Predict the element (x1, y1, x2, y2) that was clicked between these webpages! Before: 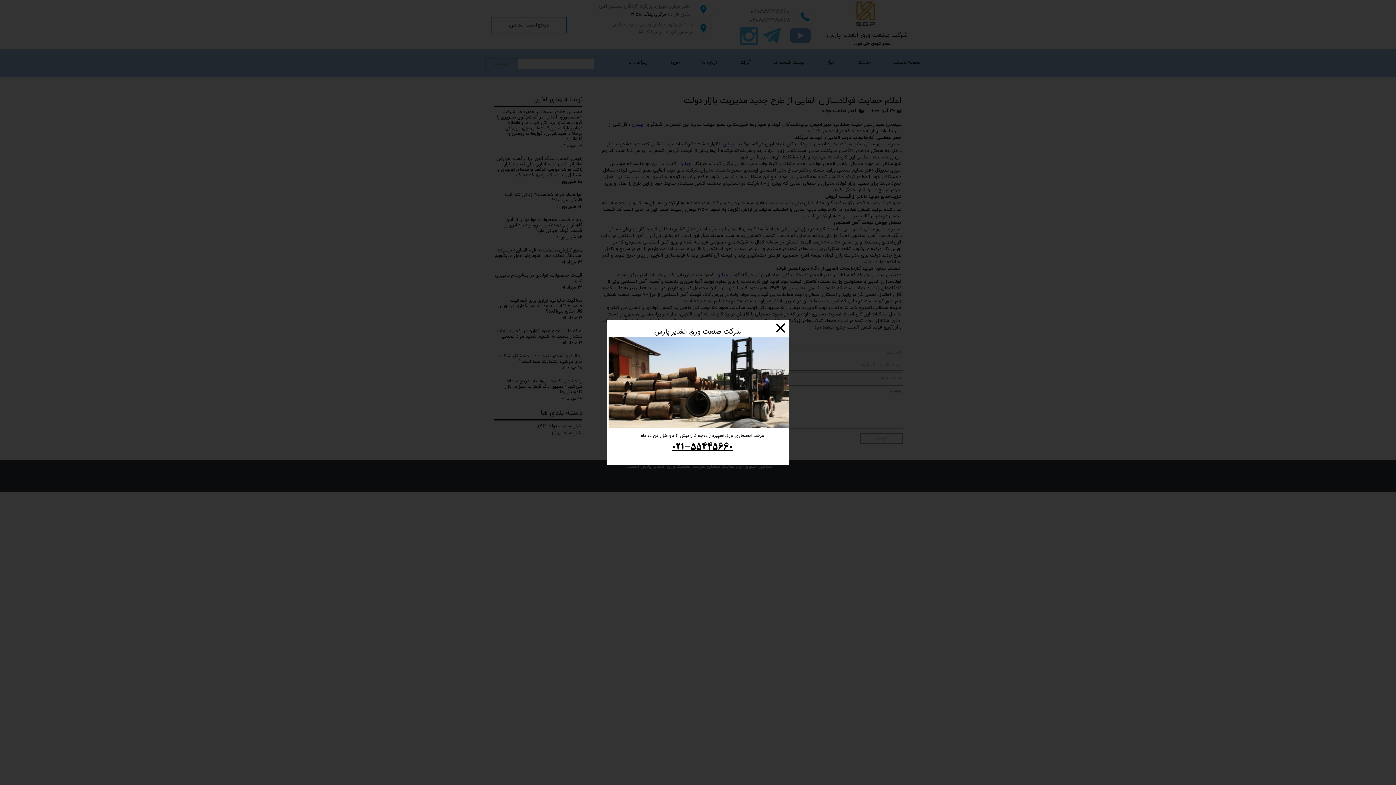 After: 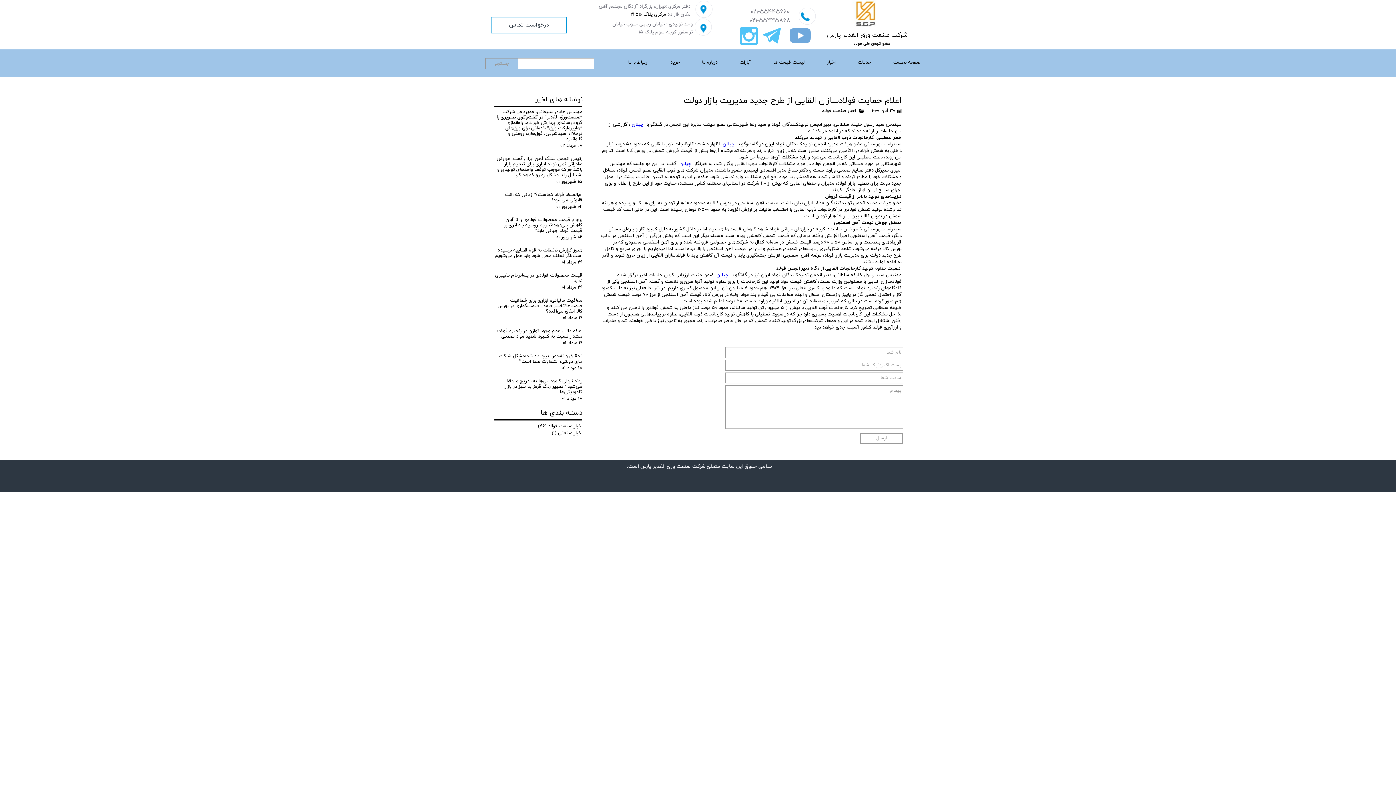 Action: bbox: (776, 323, 785, 332)